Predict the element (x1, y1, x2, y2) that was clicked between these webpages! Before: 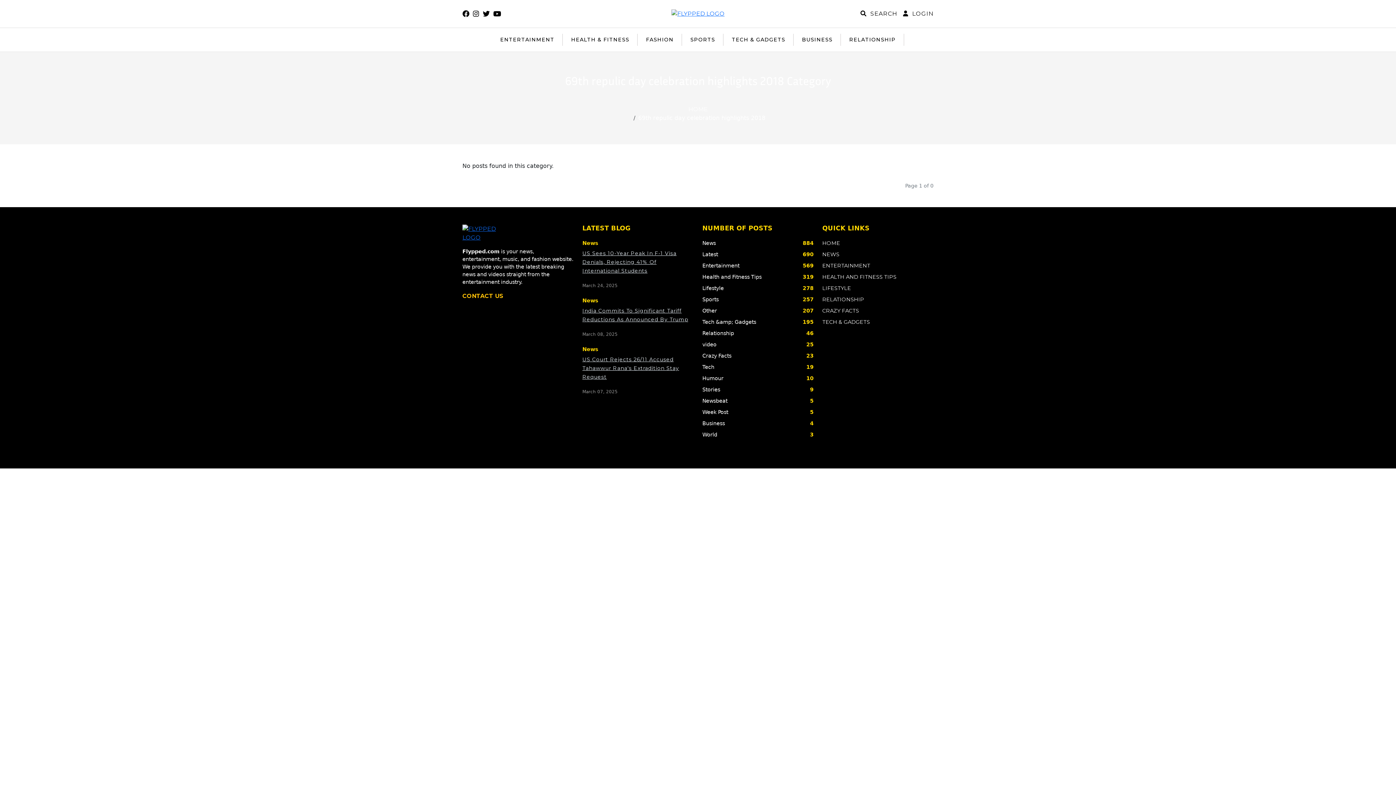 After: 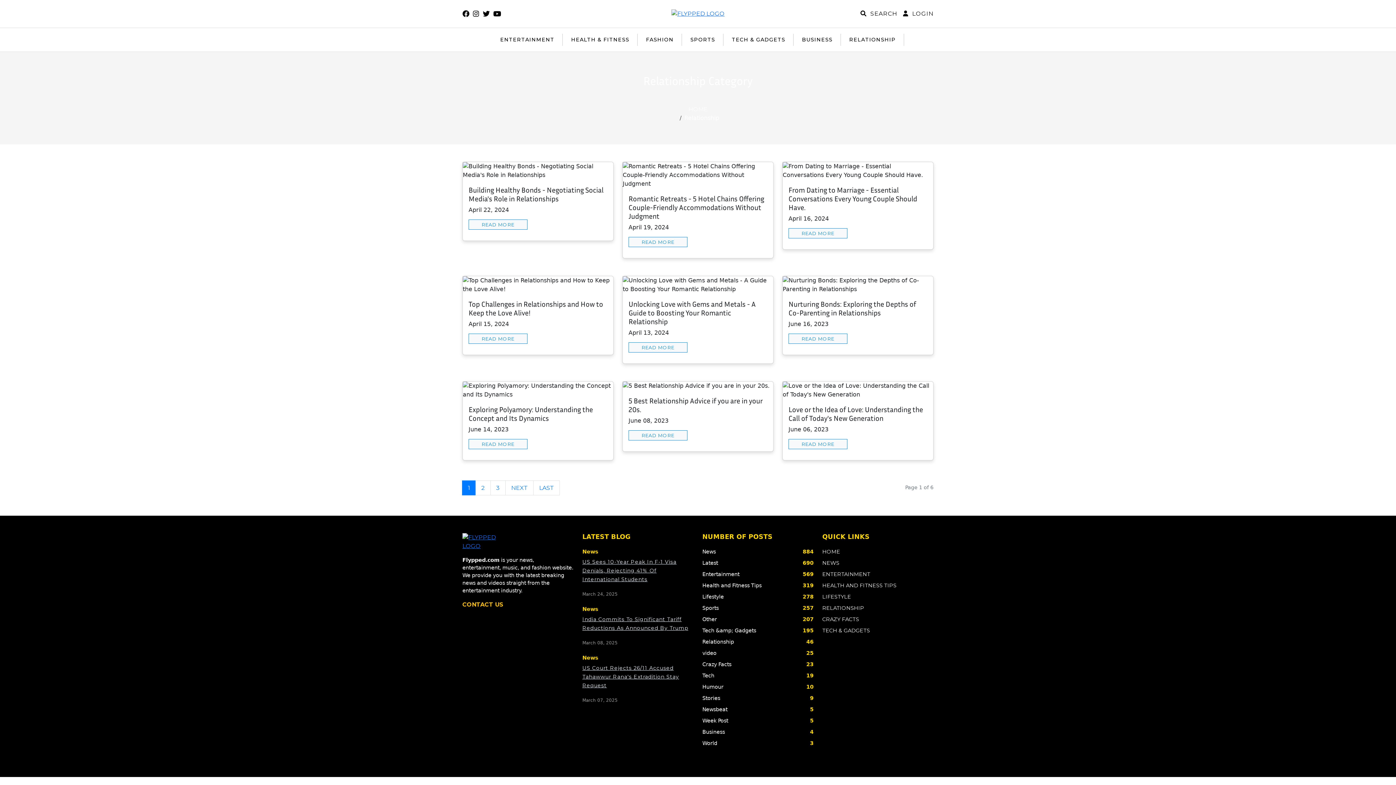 Action: label: RELATIONSHIP bbox: (846, 33, 898, 45)